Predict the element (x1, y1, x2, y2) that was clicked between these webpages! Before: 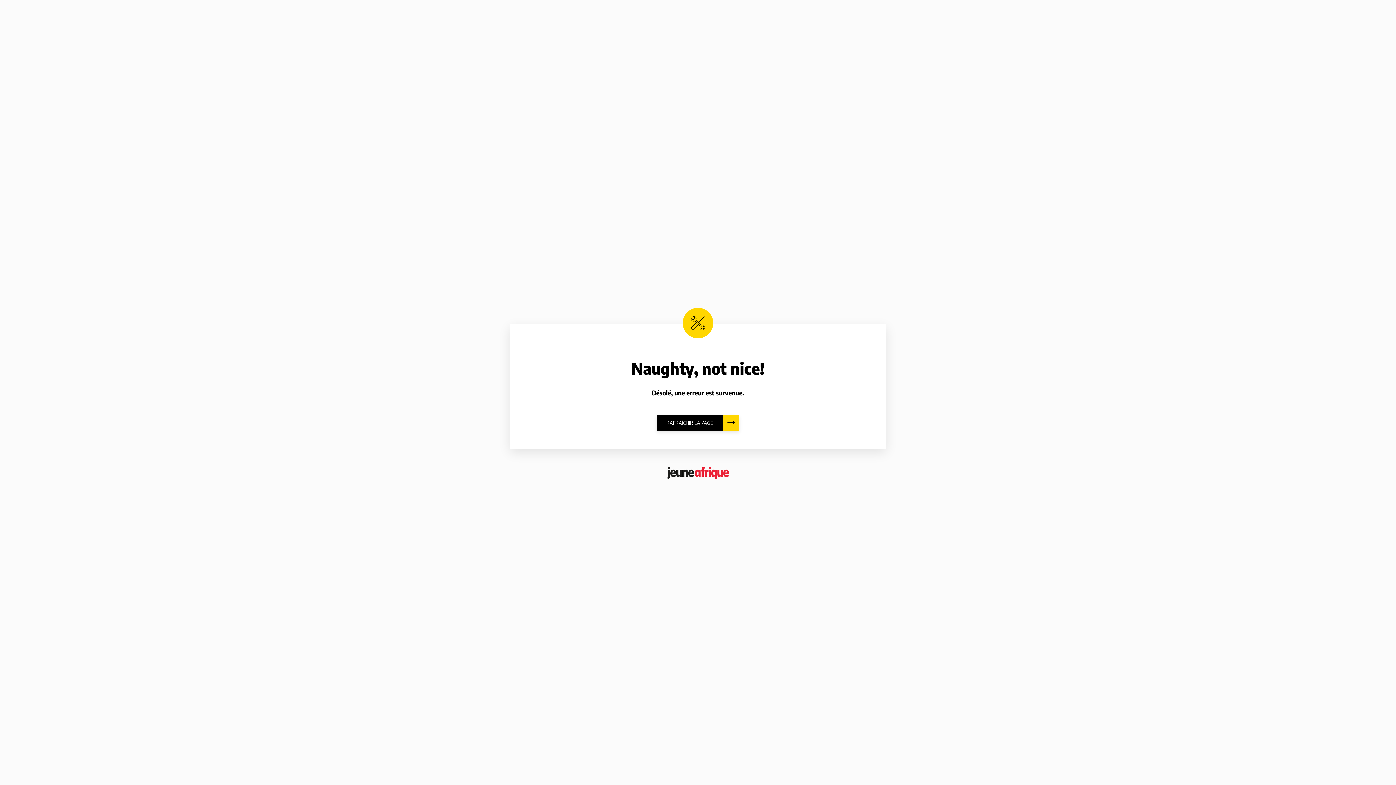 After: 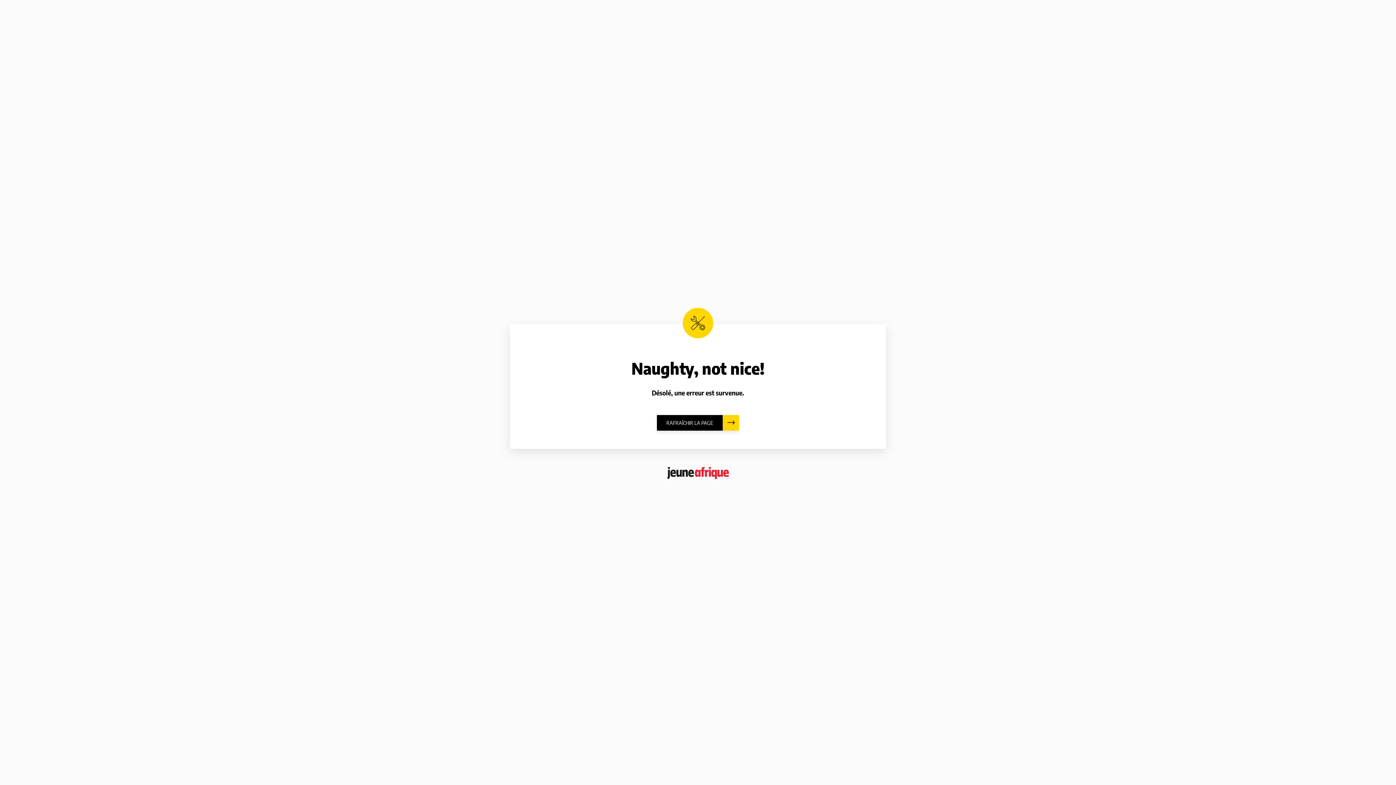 Action: bbox: (667, 467, 729, 479)